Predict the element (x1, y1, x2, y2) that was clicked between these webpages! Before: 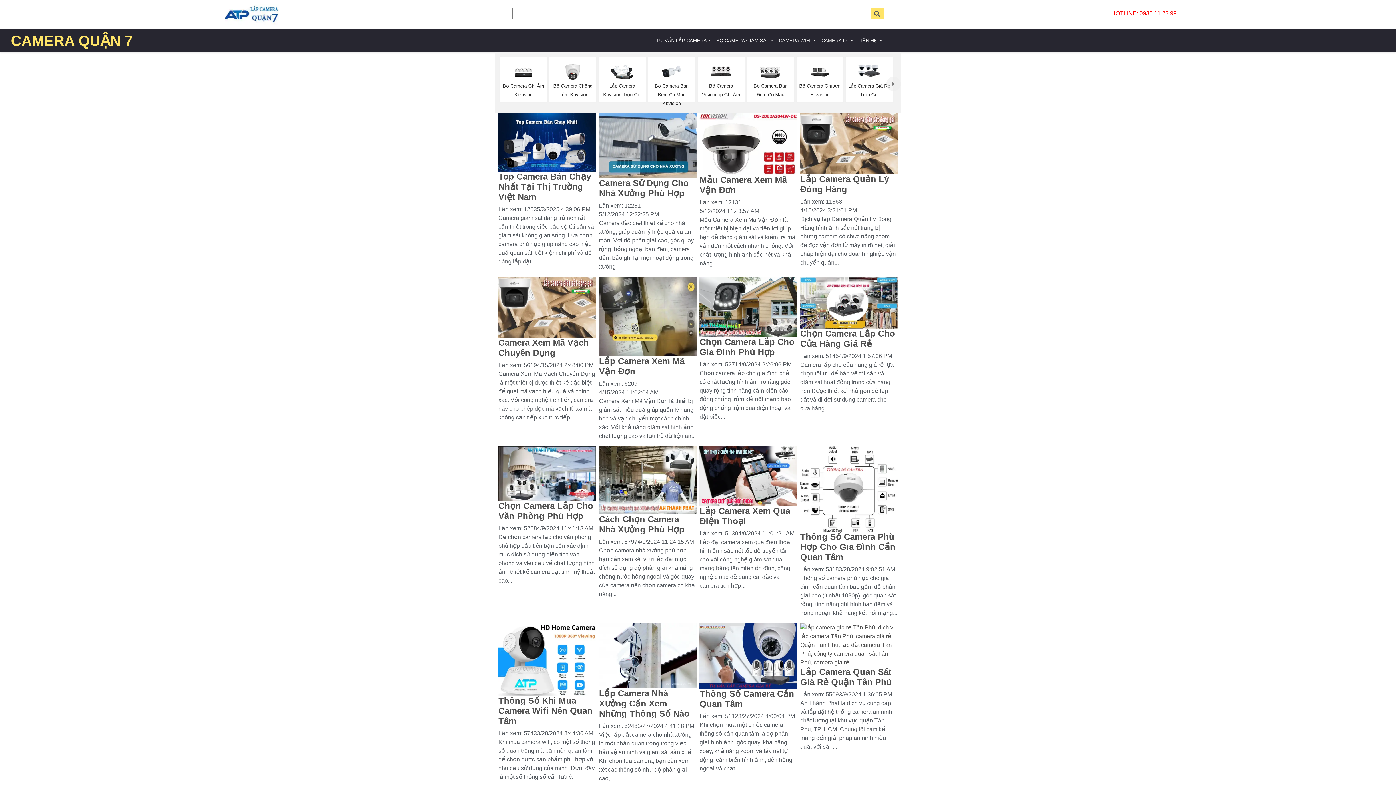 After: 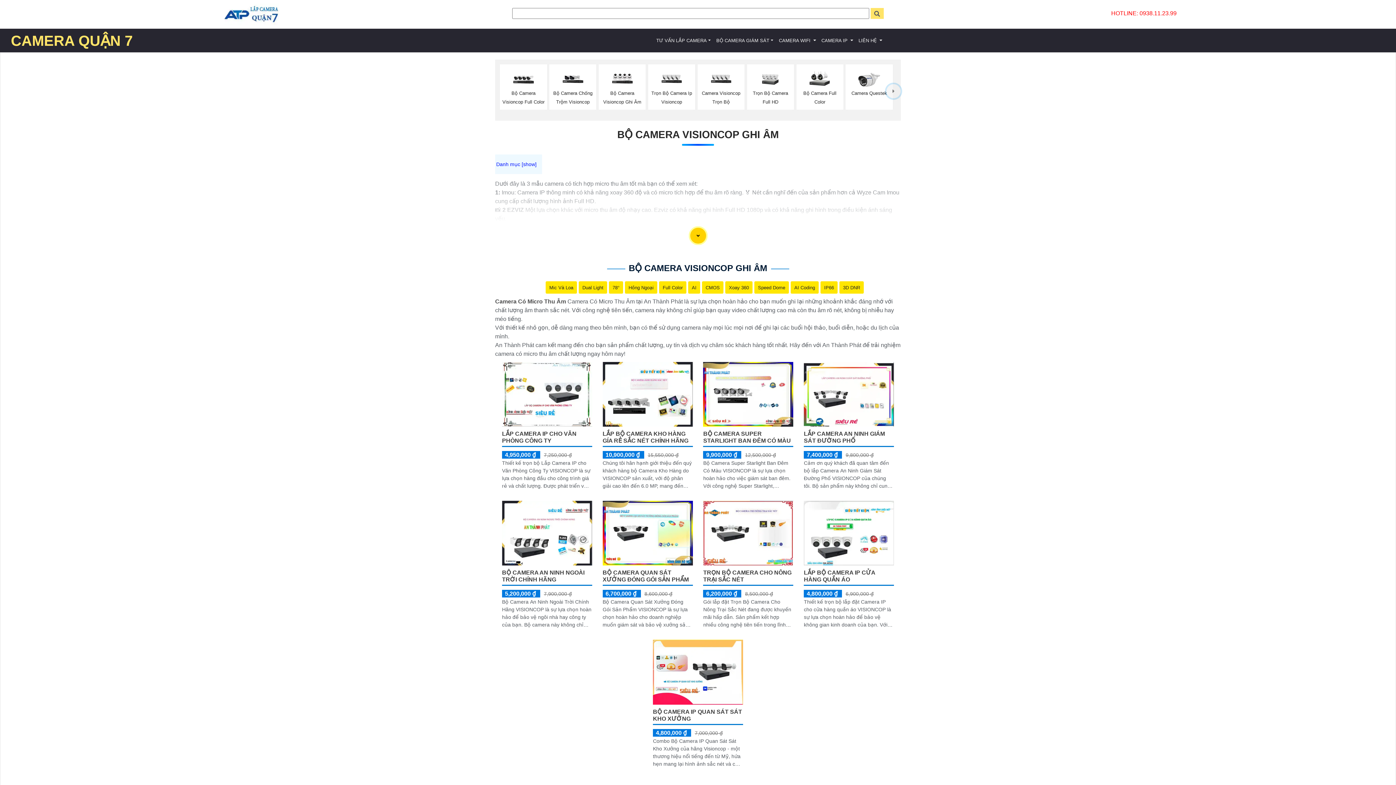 Action: label: Bộ Camera Visioncop Ghi Âm bbox: (699, 62, 742, 97)